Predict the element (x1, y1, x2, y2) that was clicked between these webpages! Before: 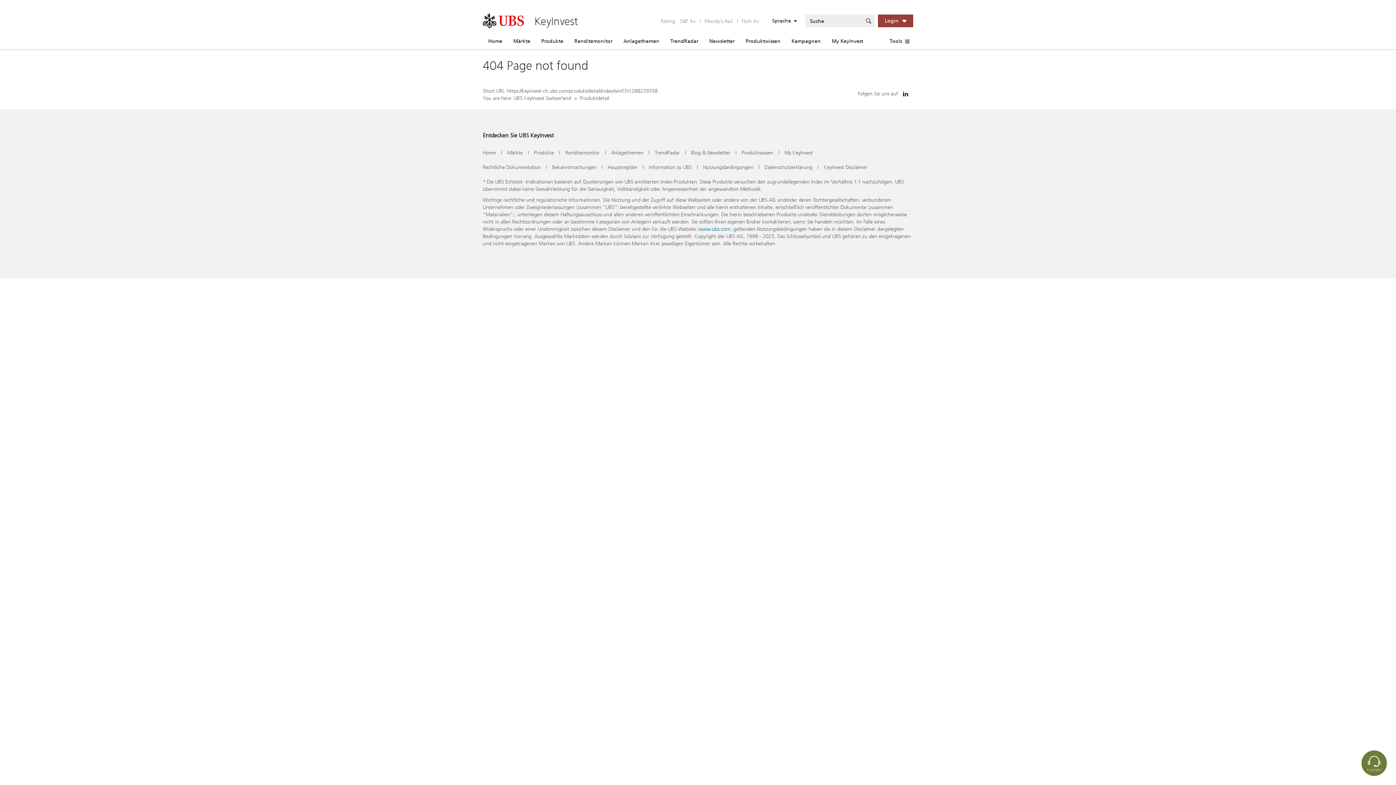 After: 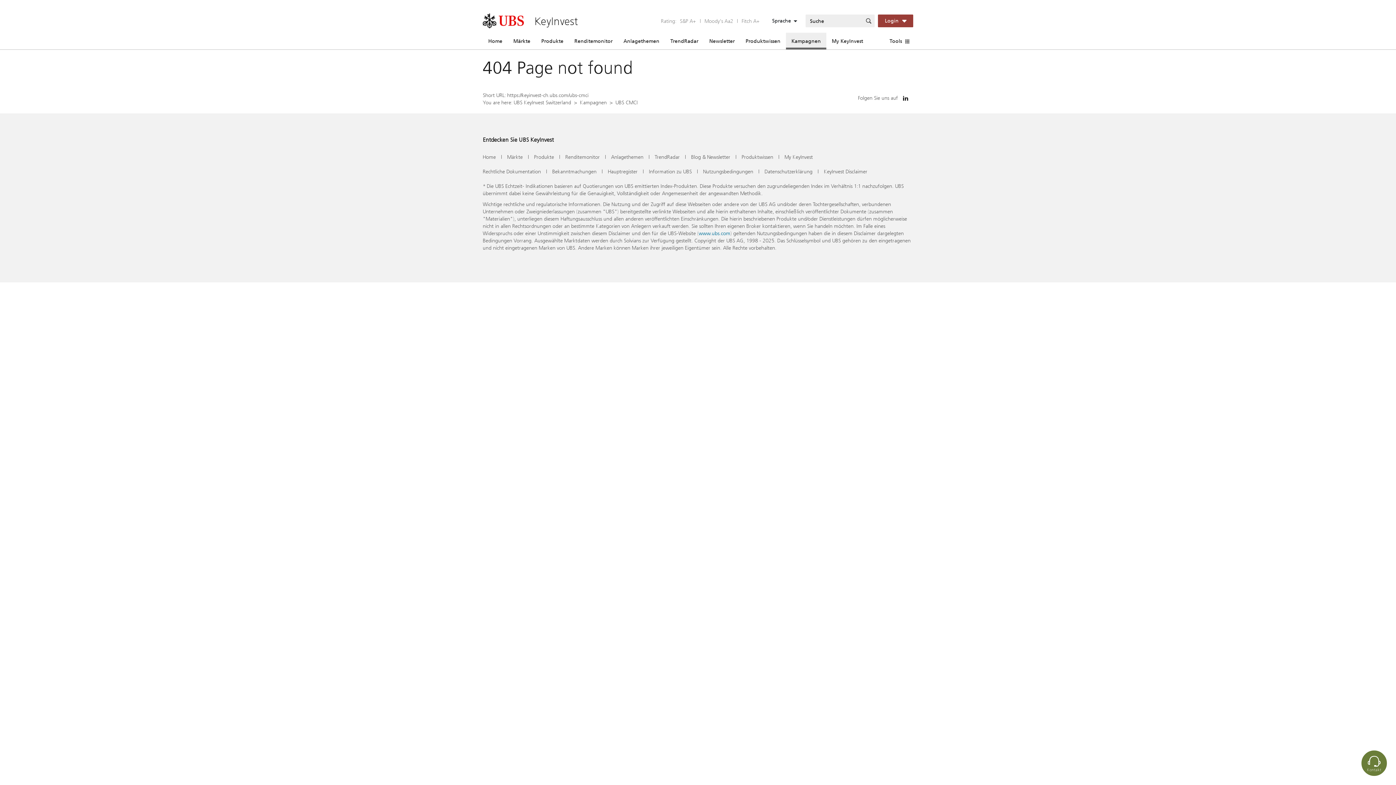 Action: bbox: (786, 32, 826, 49) label: Kampagnen